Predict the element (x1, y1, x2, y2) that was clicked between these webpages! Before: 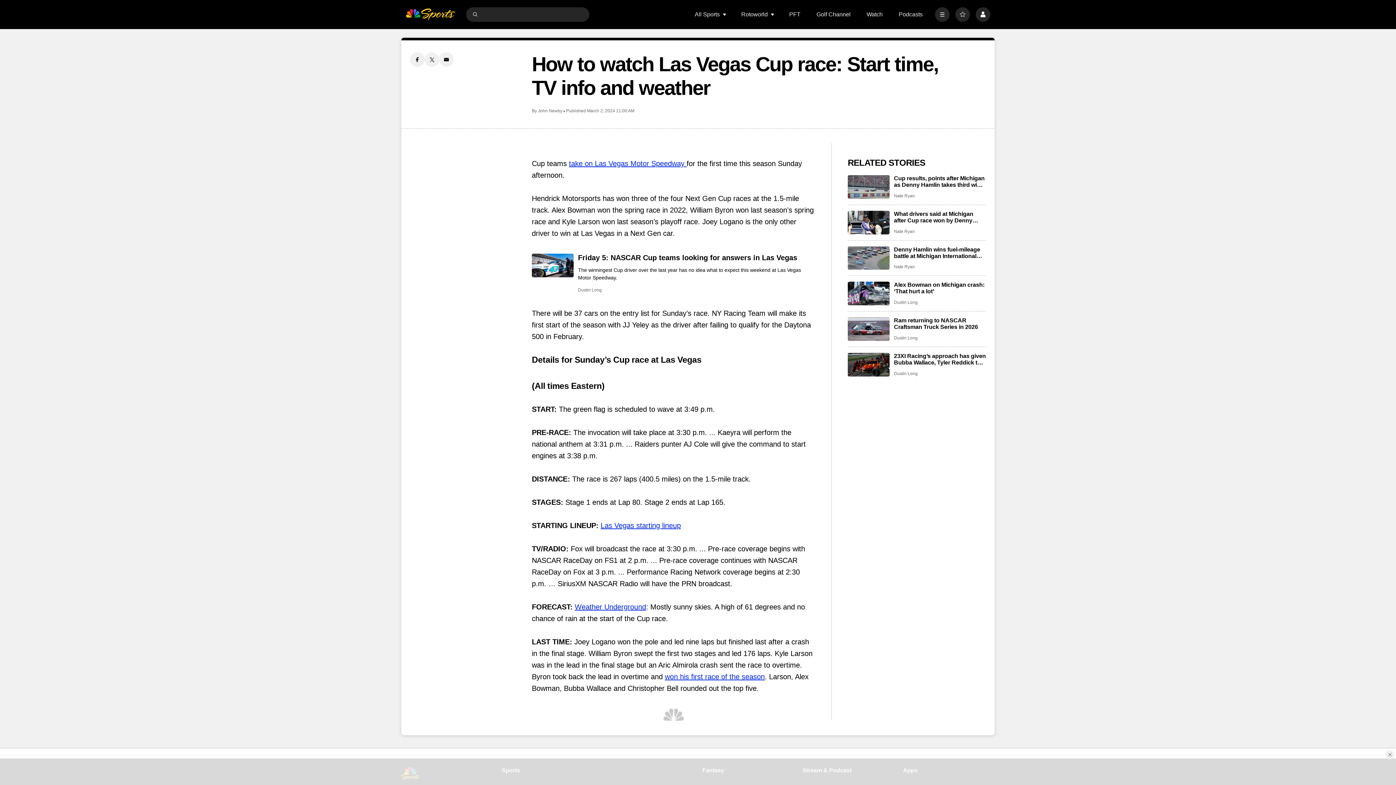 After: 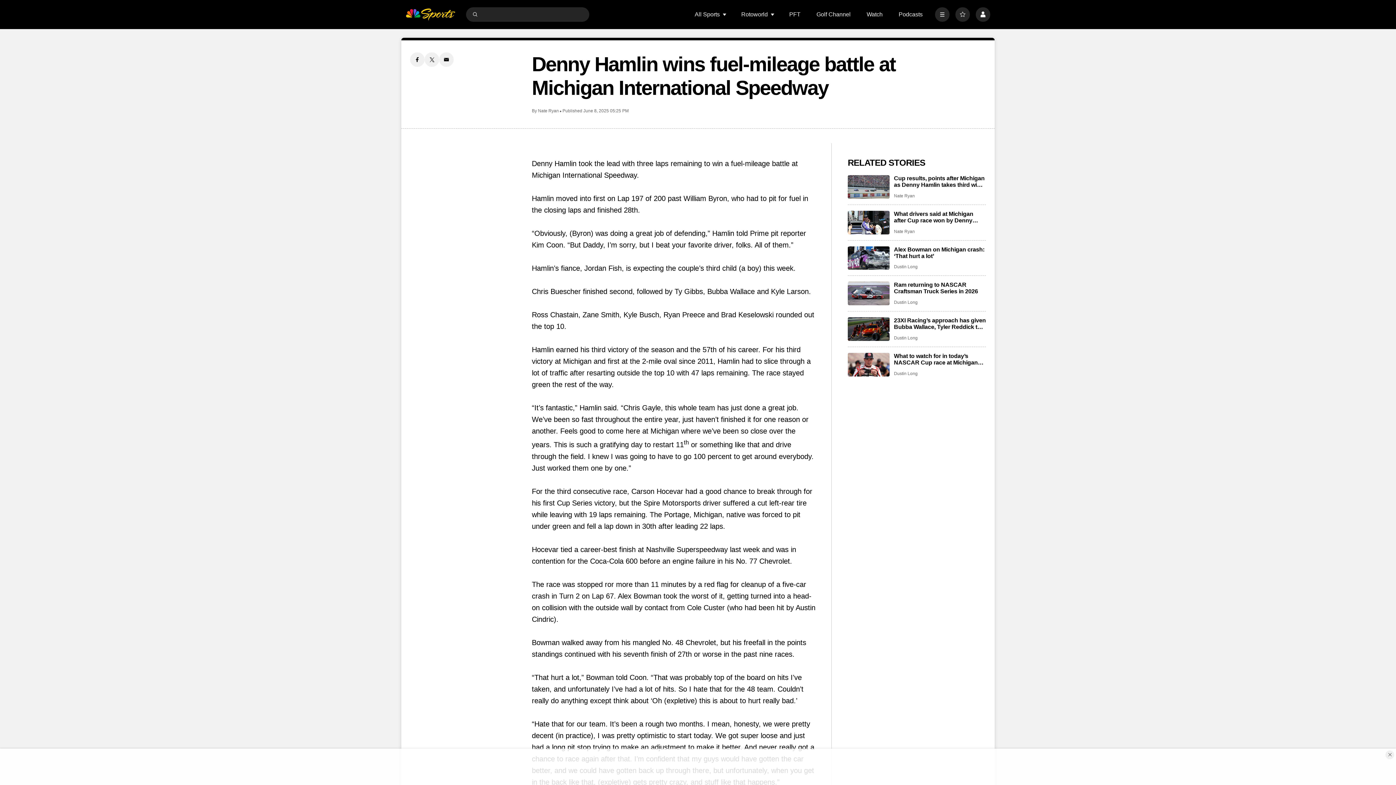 Action: label: Denny Hamlin wins fuel-mileage battle at Michigan International Speedway bbox: (894, 246, 986, 259)